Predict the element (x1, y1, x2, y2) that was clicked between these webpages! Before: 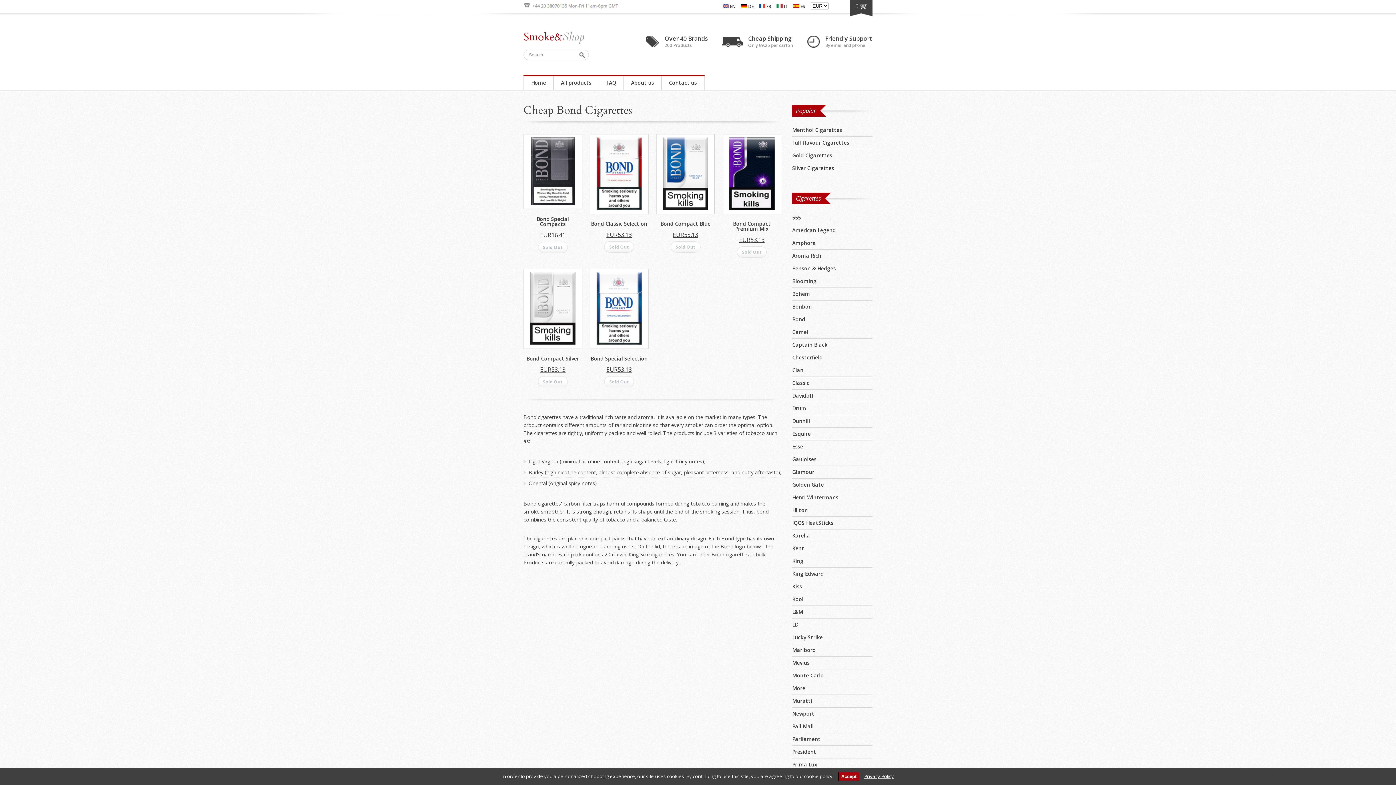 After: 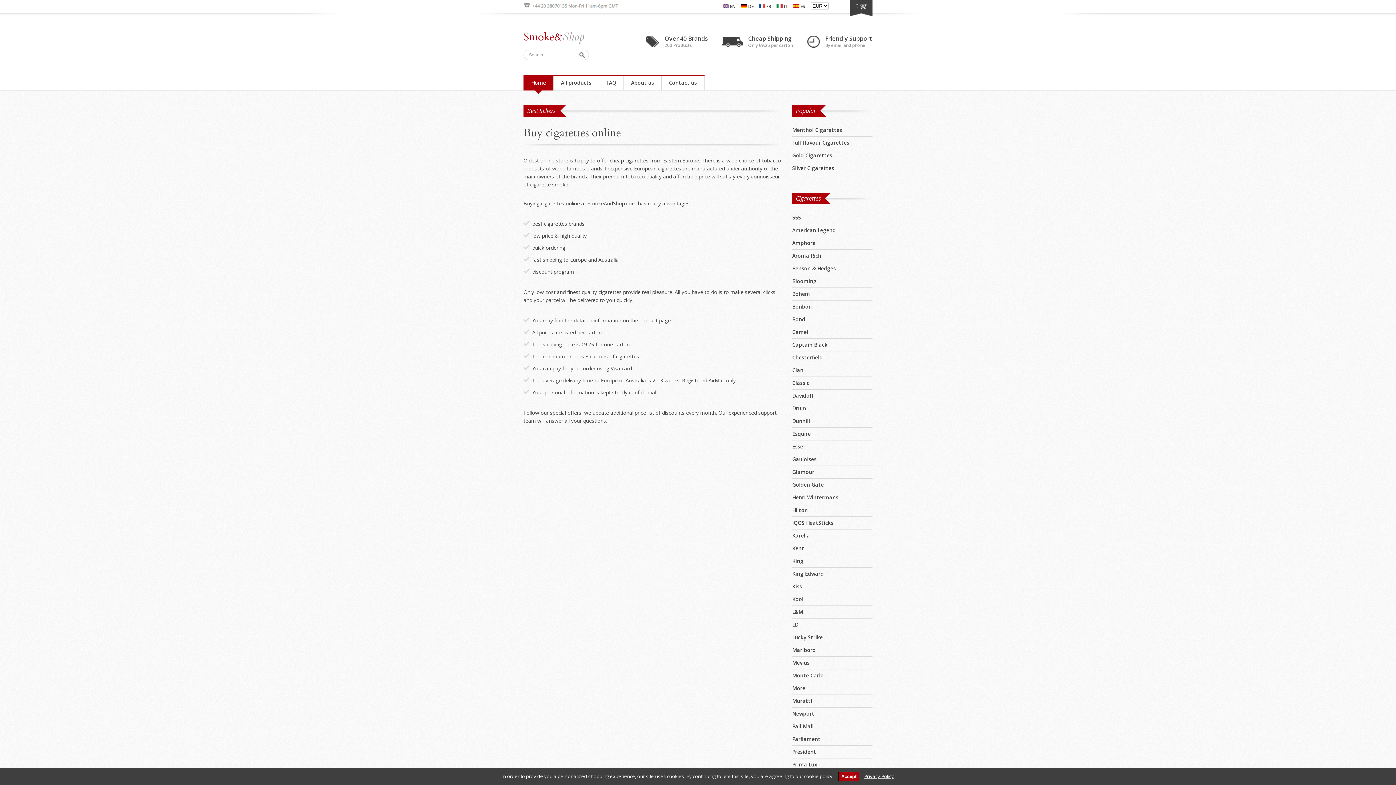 Action: label: Home bbox: (523, 76, 553, 90)